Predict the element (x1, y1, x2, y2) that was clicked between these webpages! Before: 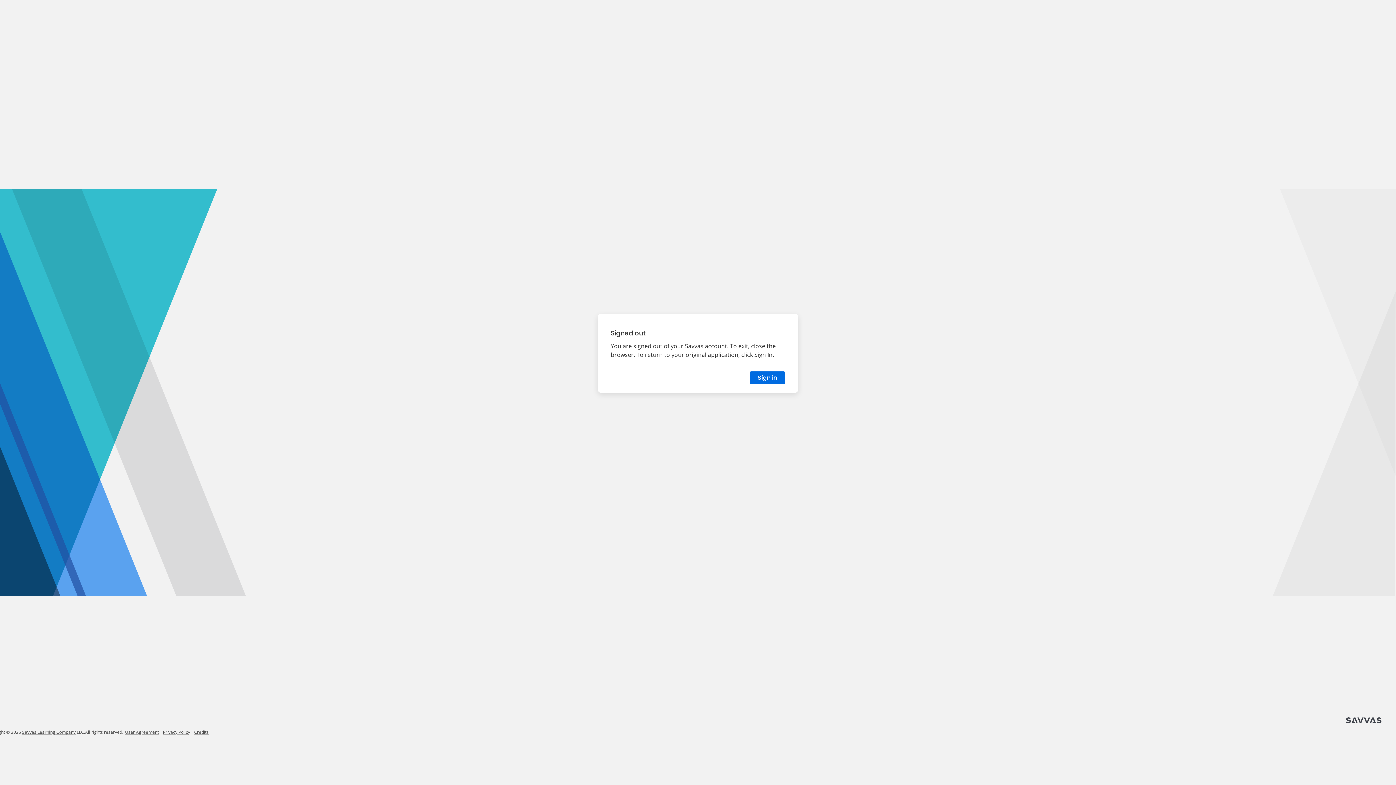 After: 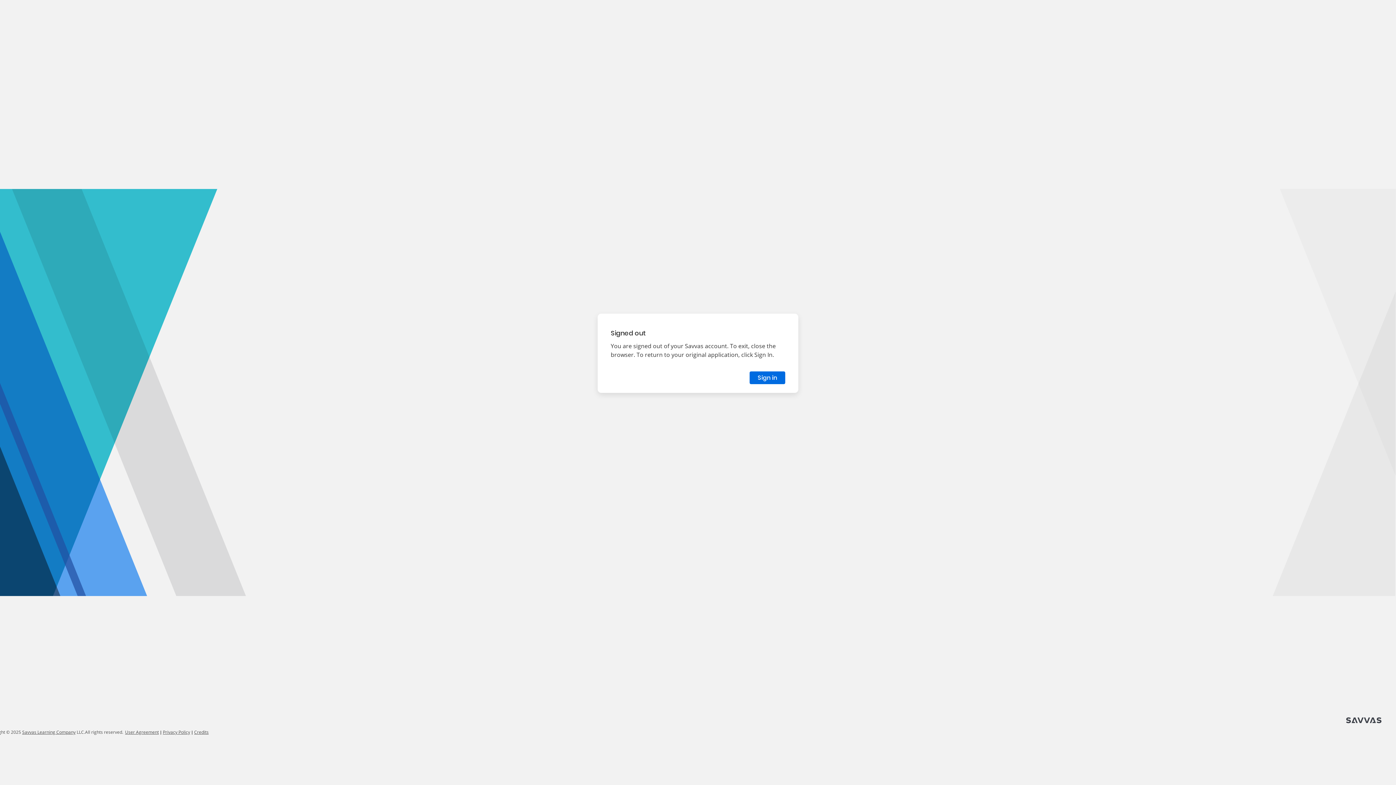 Action: label: Privacy Policy link opens in new window bbox: (162, 729, 190, 735)